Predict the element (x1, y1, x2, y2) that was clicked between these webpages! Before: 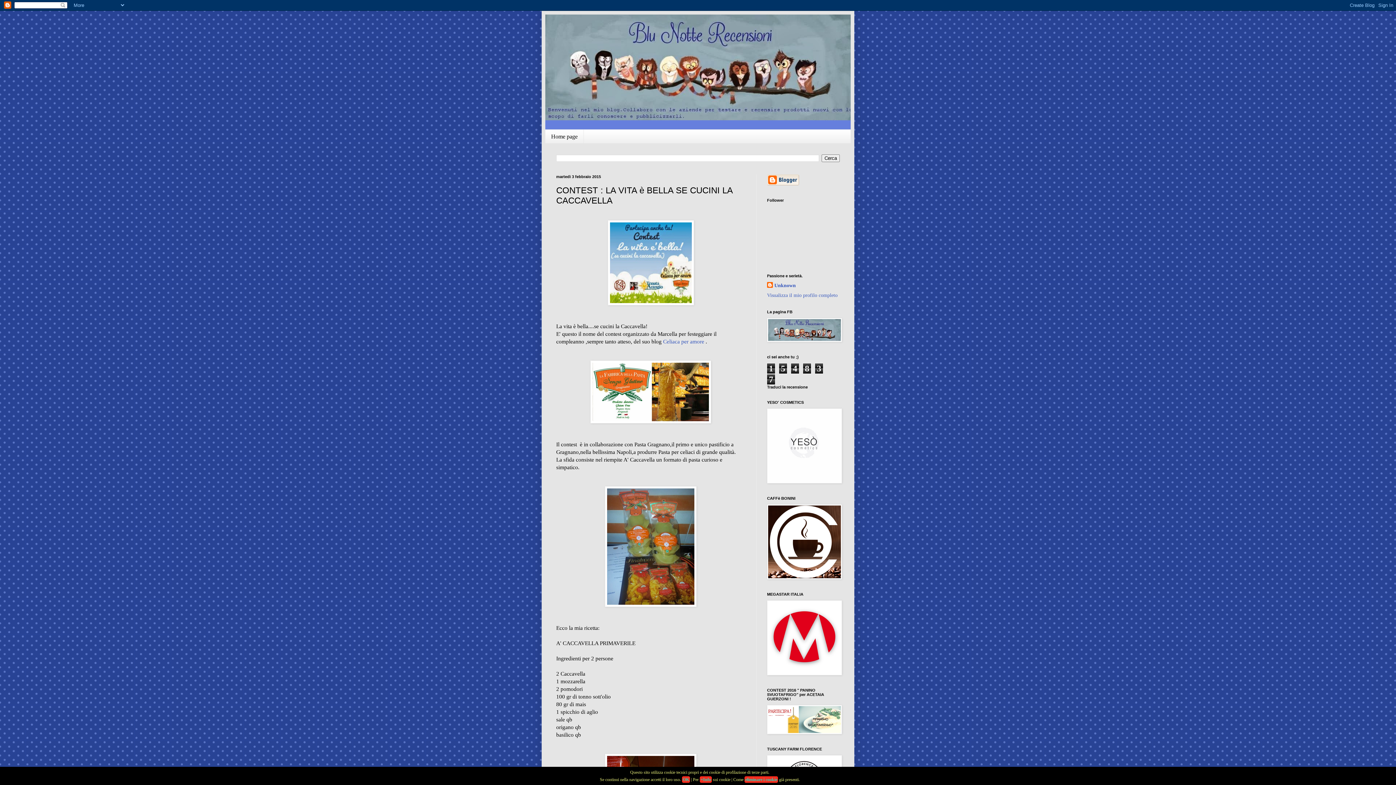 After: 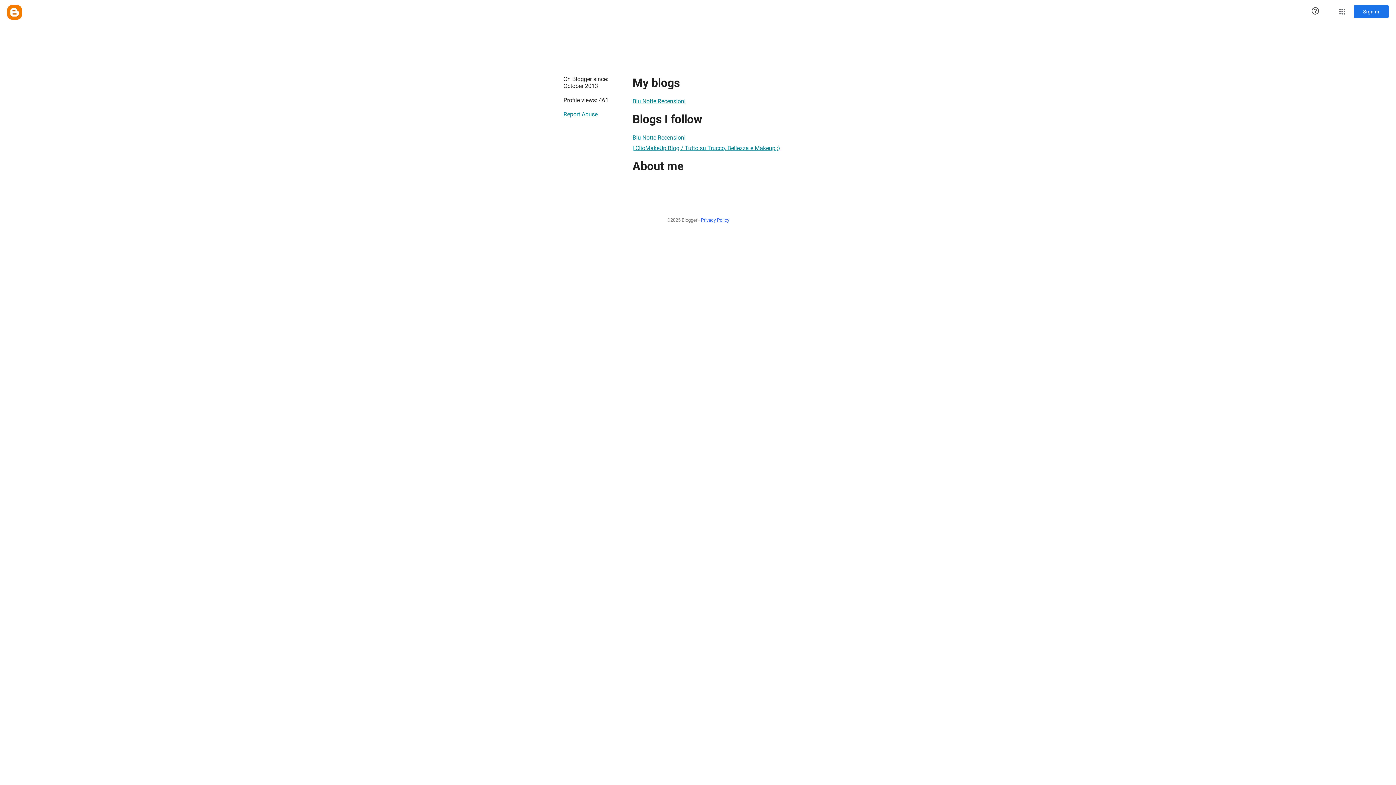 Action: label: Visualizza il mio profilo completo bbox: (767, 292, 837, 298)